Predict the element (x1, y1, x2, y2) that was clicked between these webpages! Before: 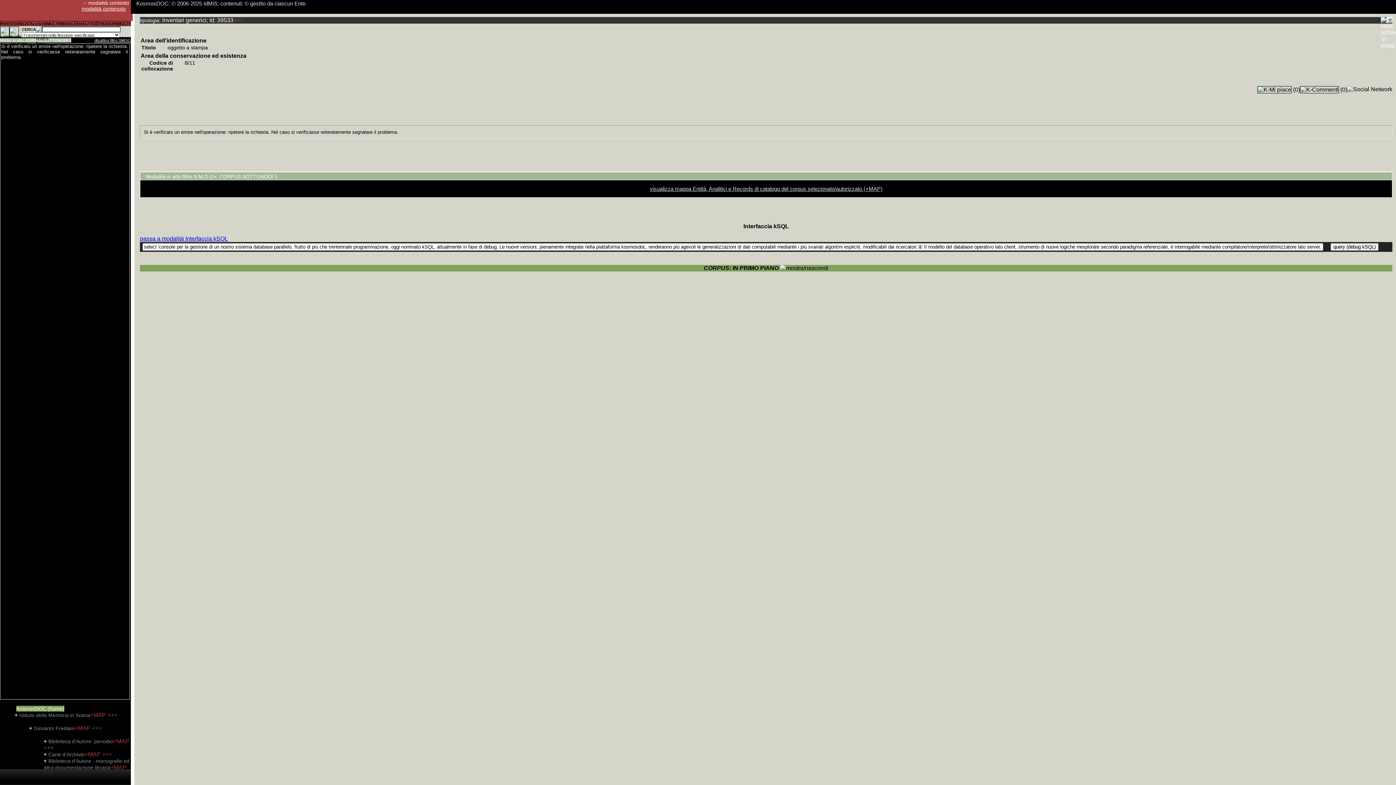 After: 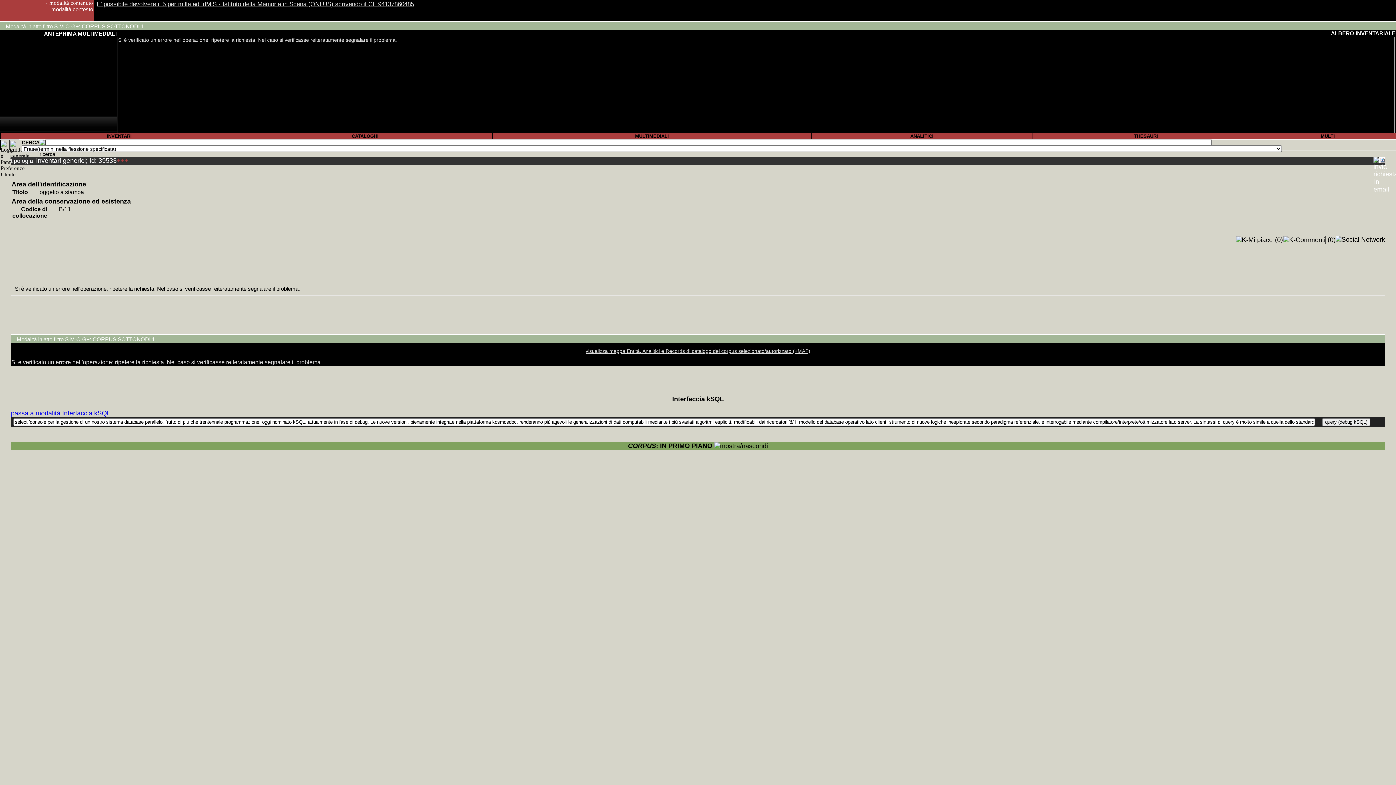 Action: label: modalità contenuto bbox: (81, 5, 125, 11)